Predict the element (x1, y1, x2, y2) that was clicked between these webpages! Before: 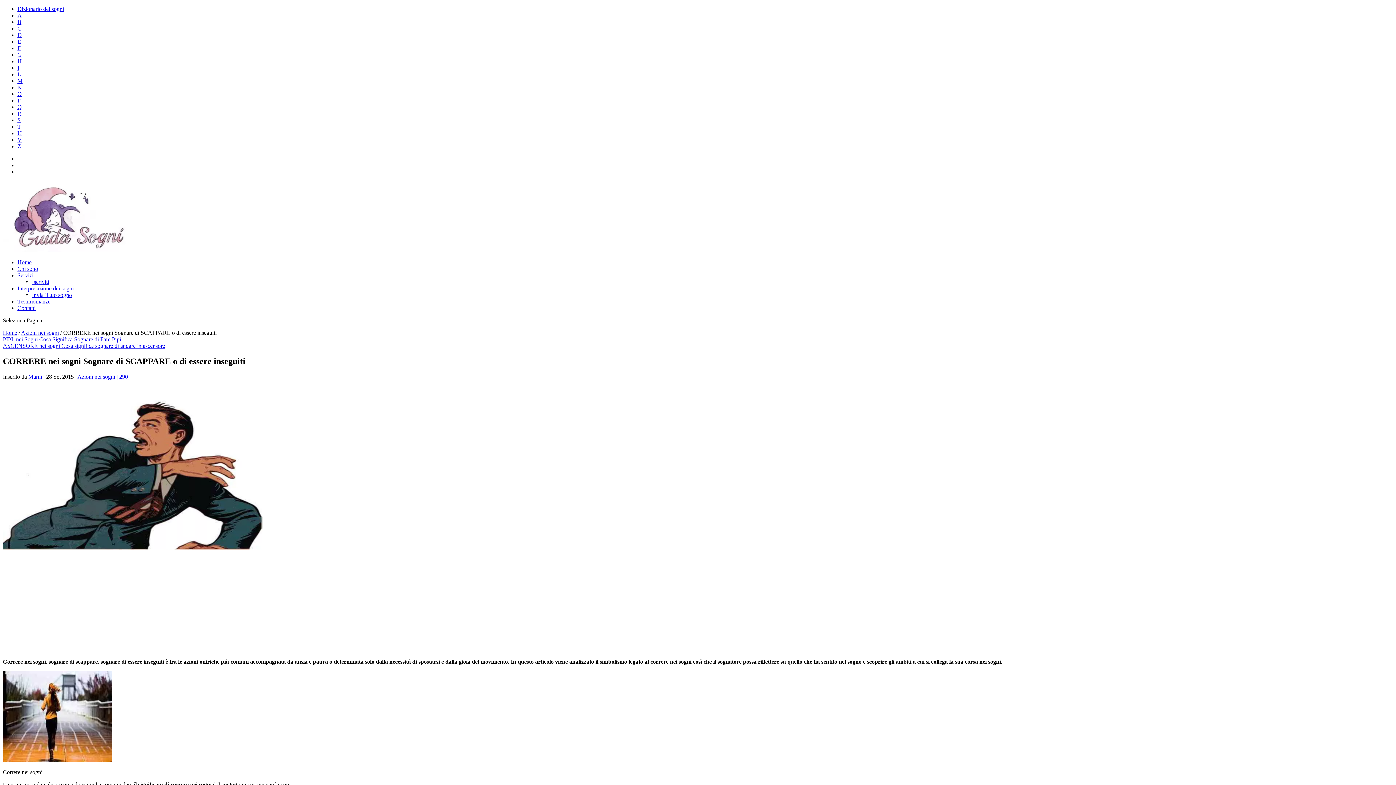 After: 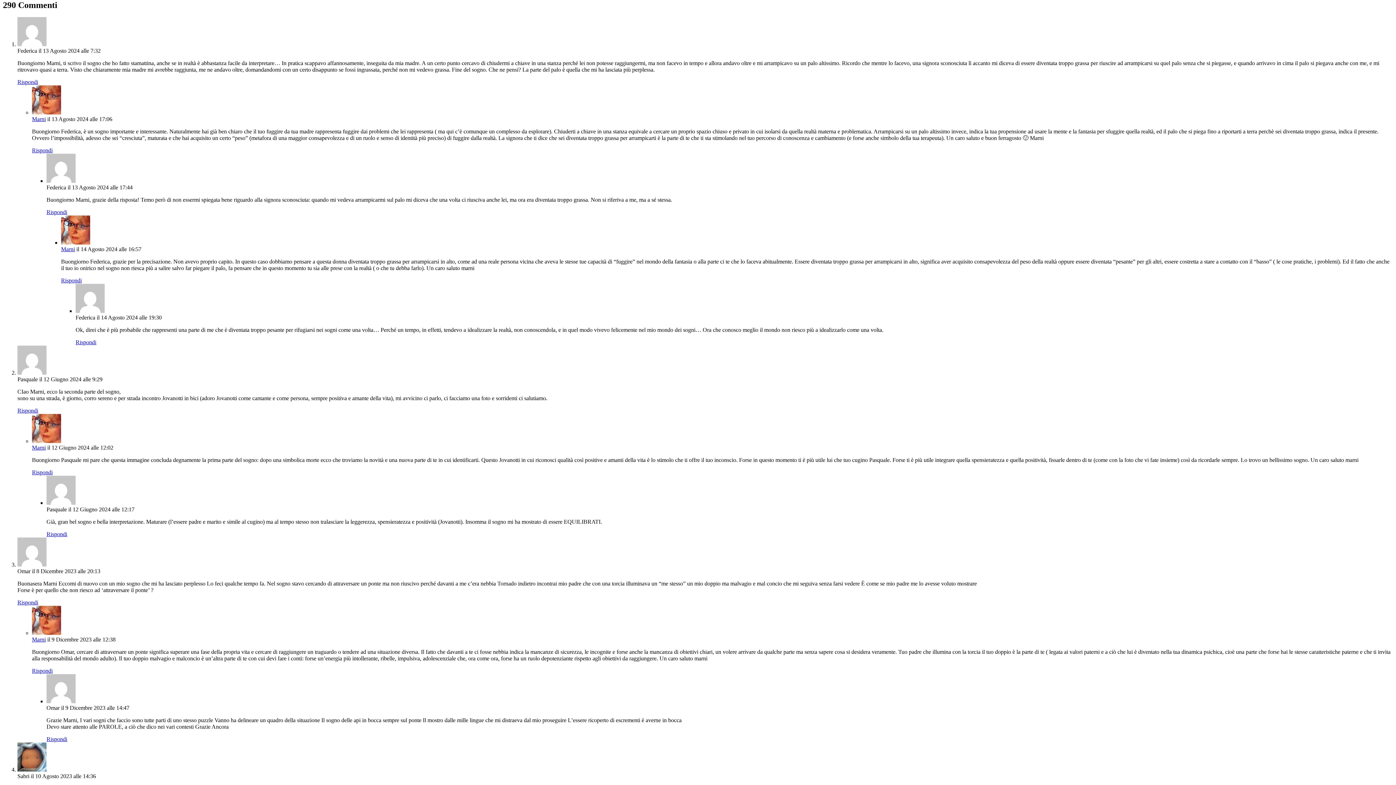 Action: label: 290  bbox: (119, 373, 129, 379)